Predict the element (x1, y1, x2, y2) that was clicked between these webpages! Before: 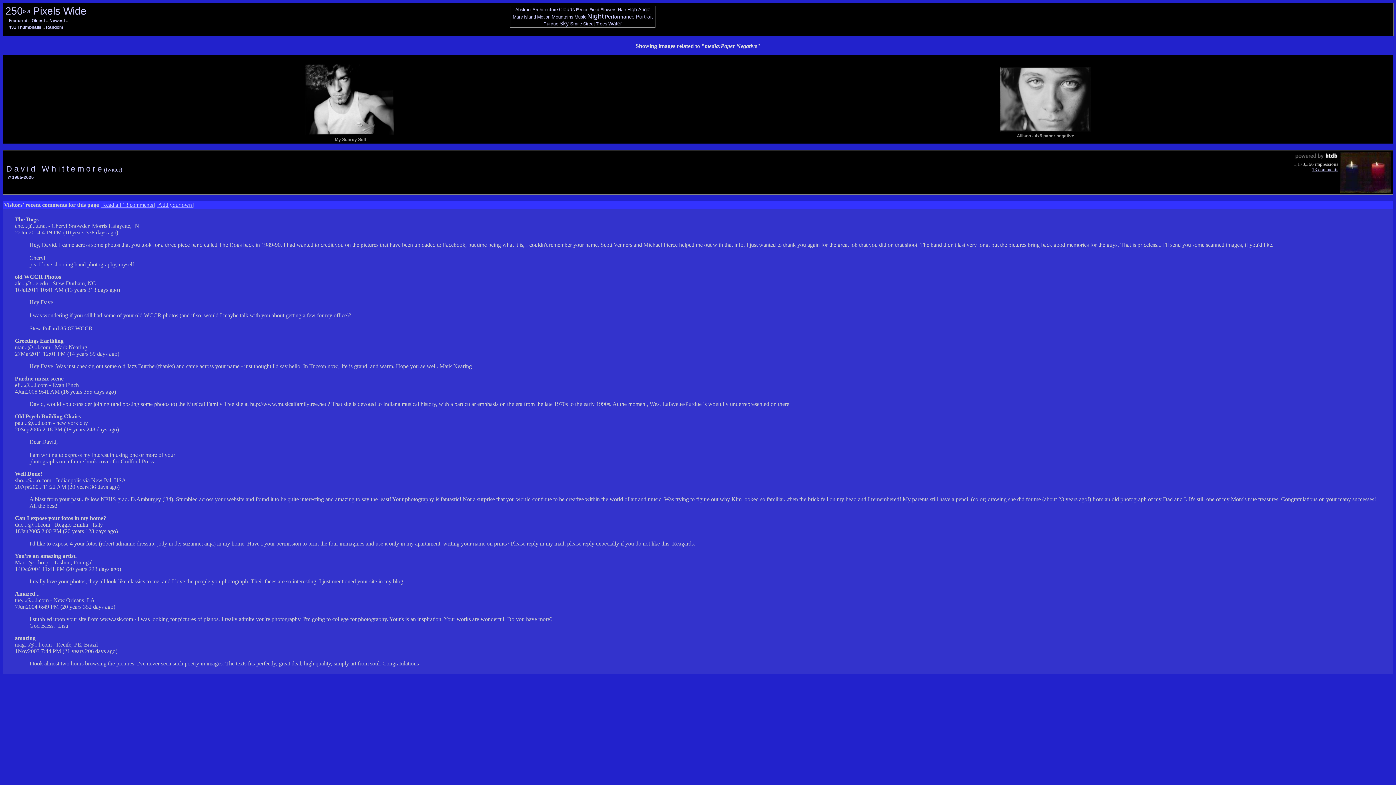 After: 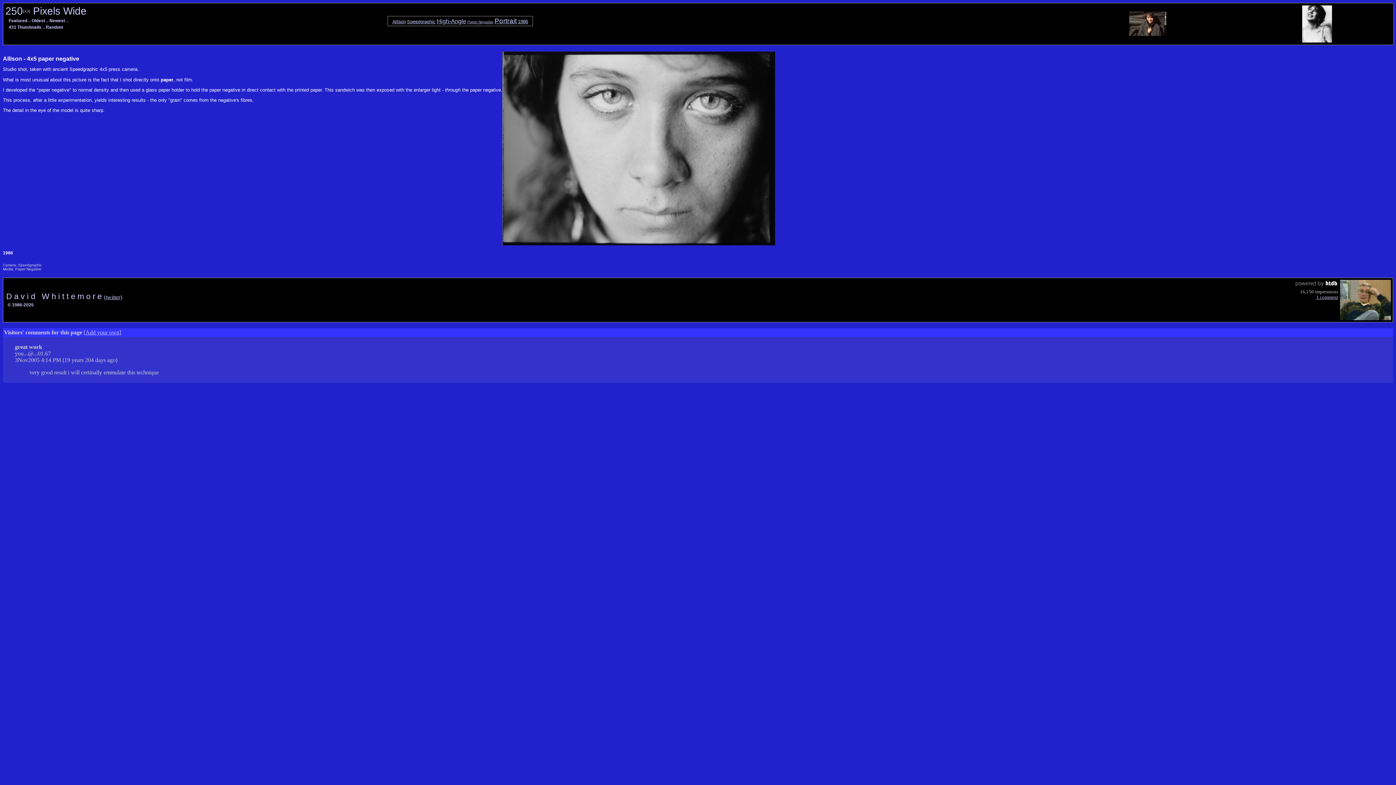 Action: bbox: (1000, 94, 1091, 100)